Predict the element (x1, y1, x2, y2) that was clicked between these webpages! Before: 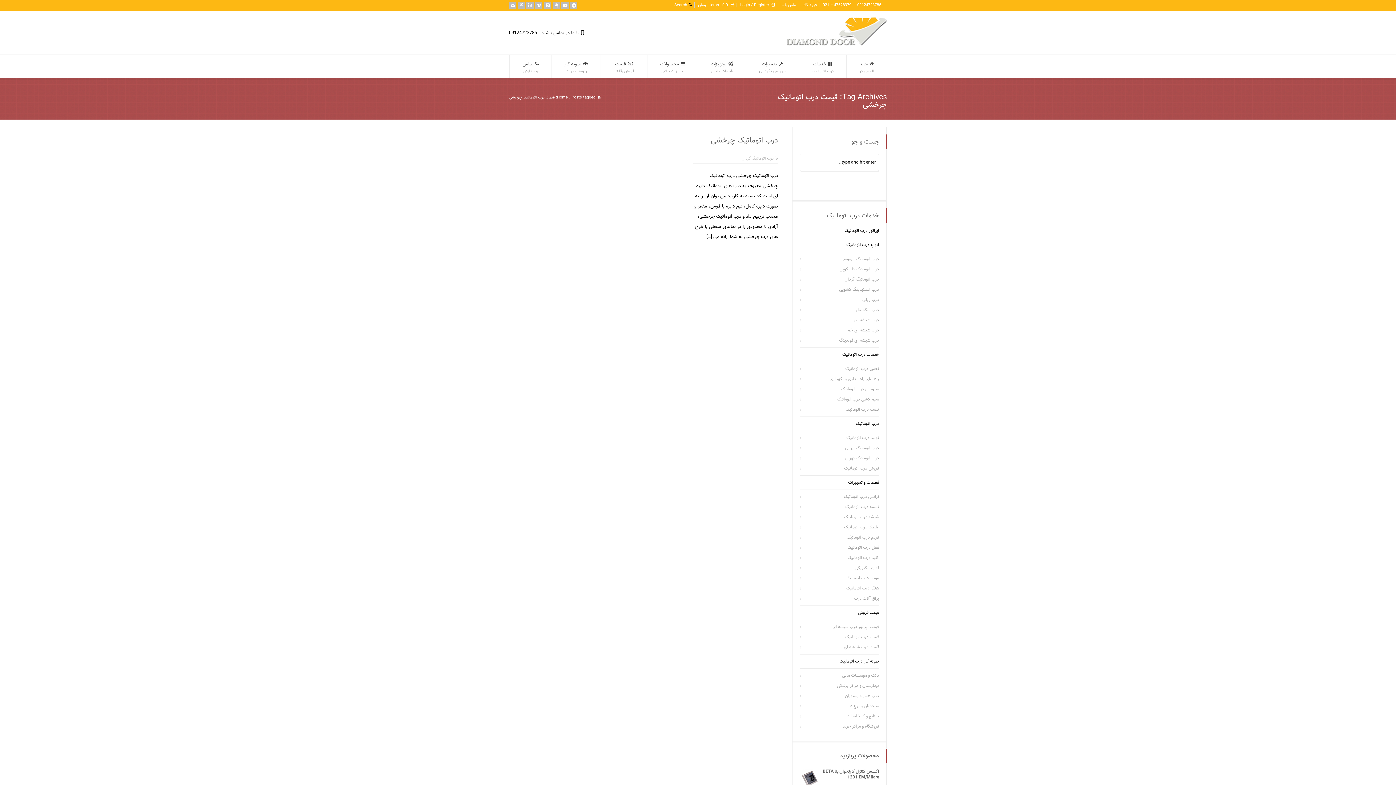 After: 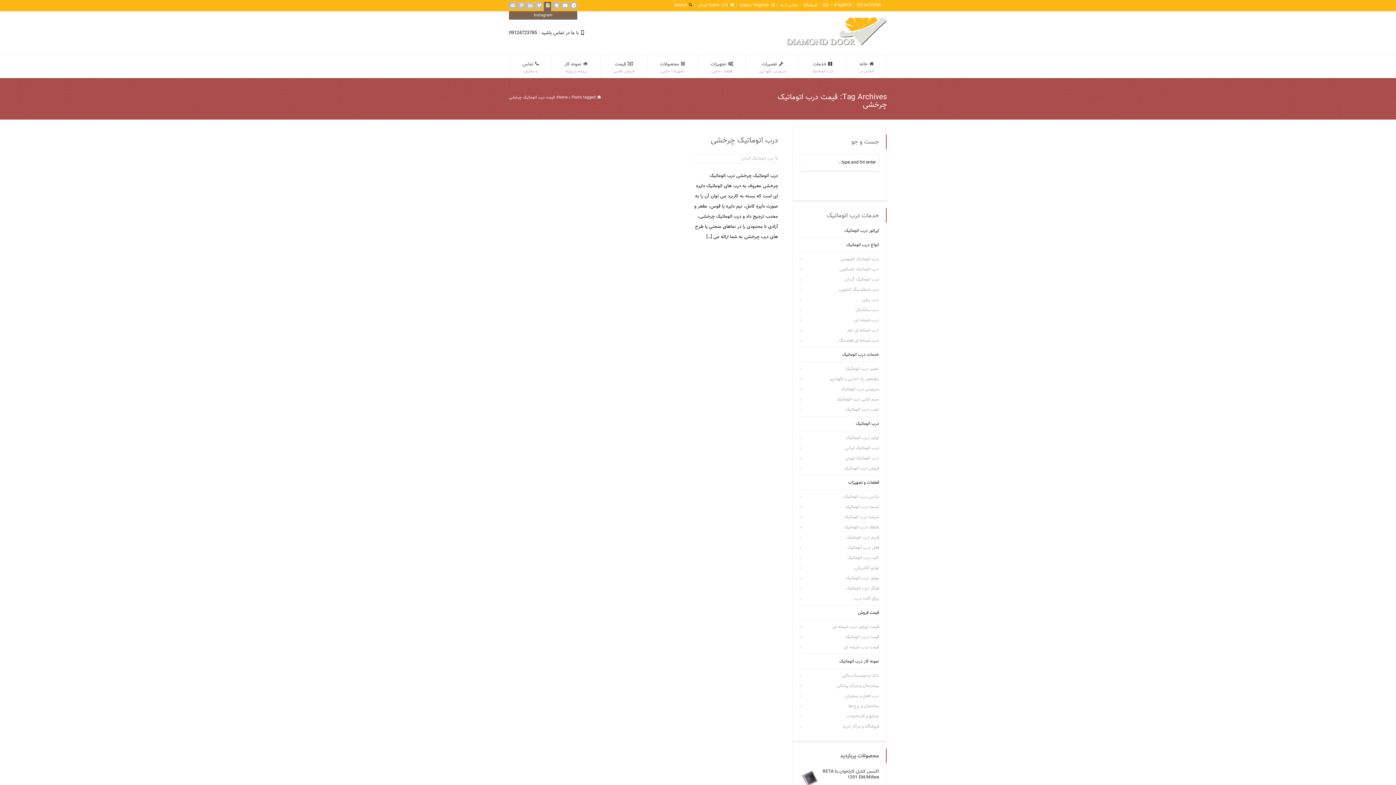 Action: bbox: (544, 1, 551, 9) label: Instagram